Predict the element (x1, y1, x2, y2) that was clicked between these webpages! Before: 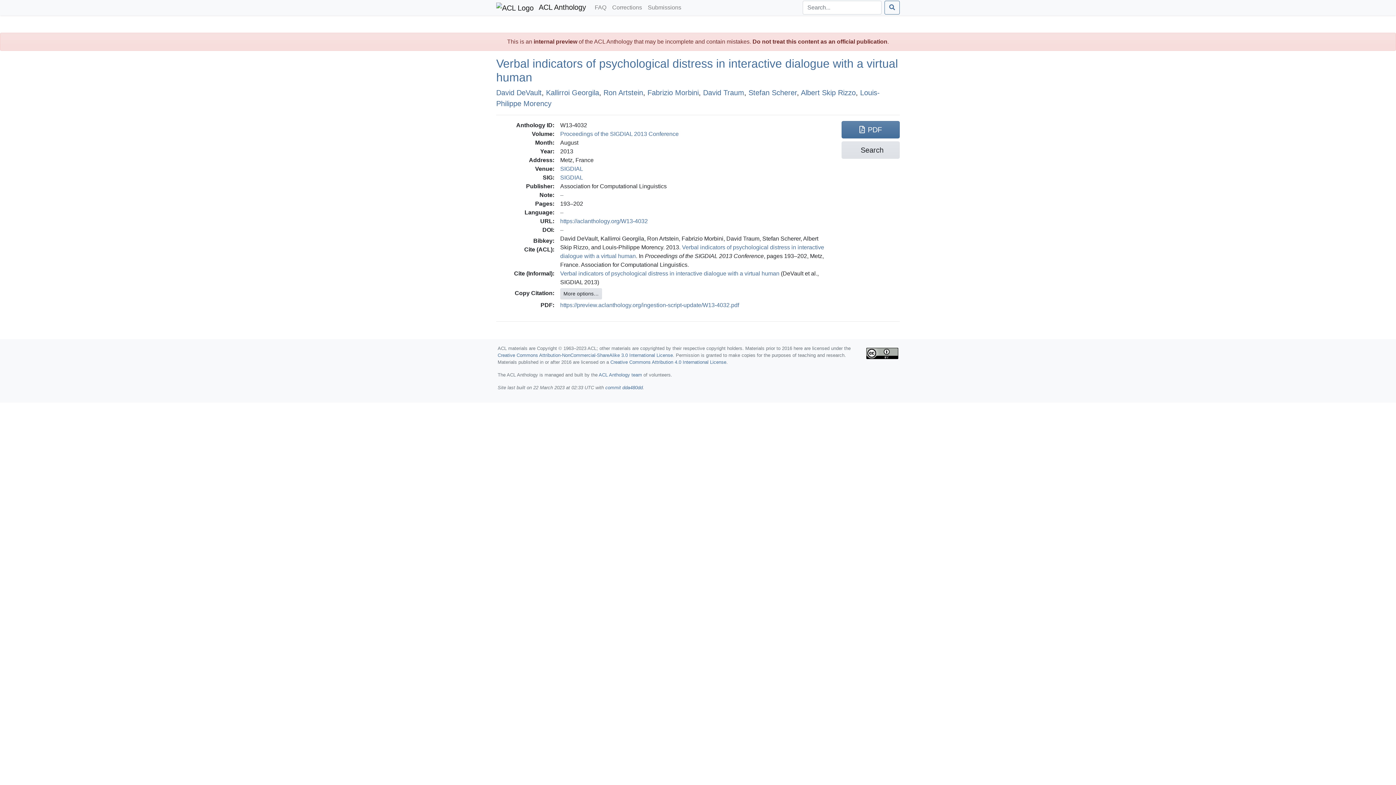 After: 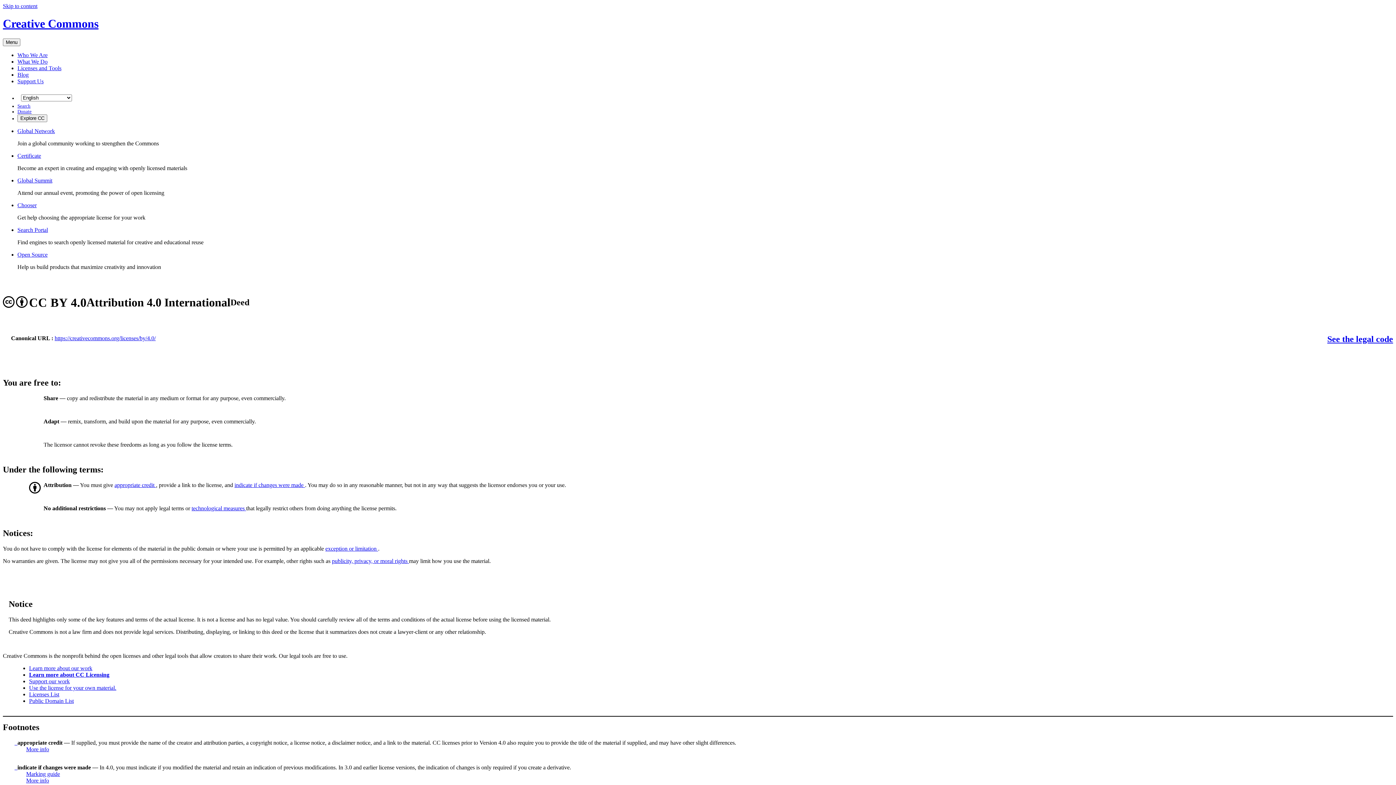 Action: bbox: (866, 350, 898, 355)